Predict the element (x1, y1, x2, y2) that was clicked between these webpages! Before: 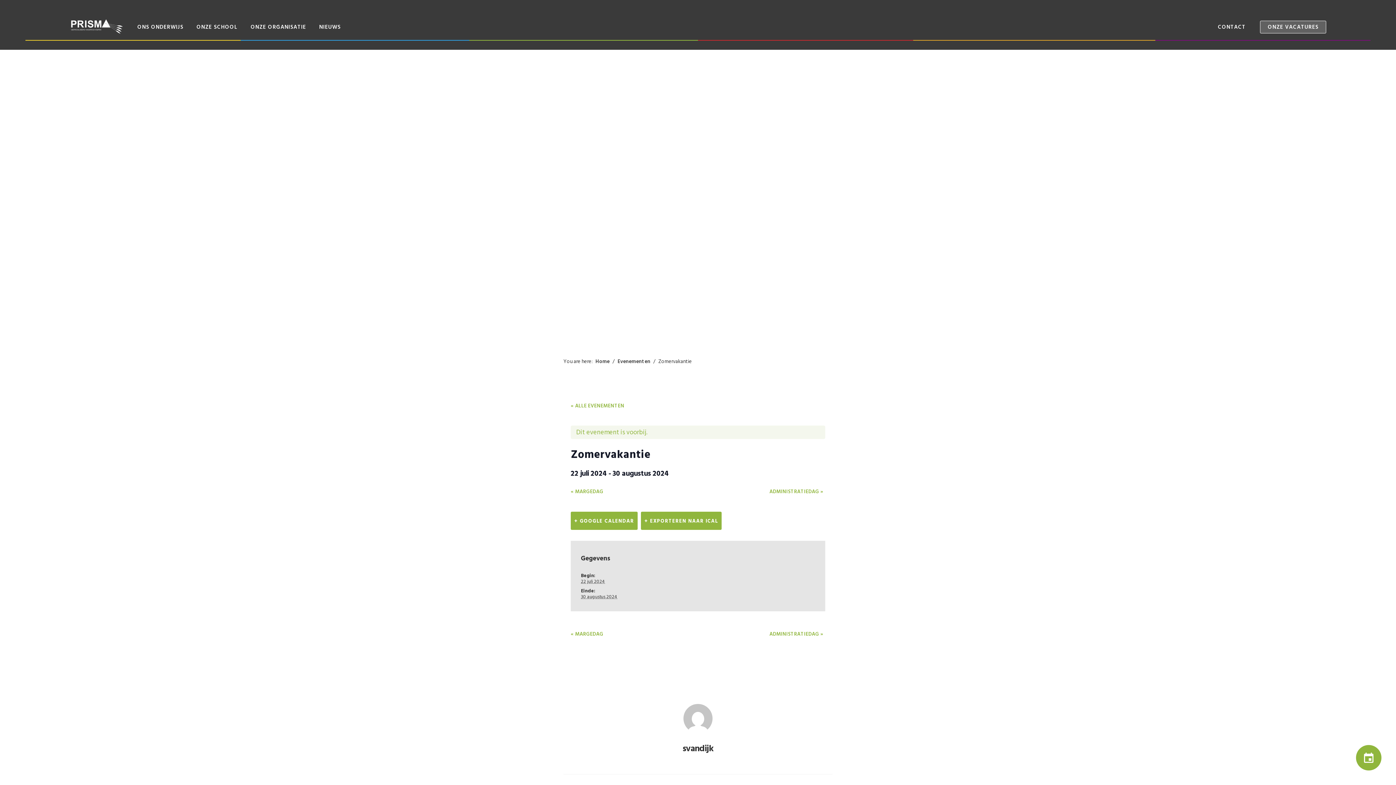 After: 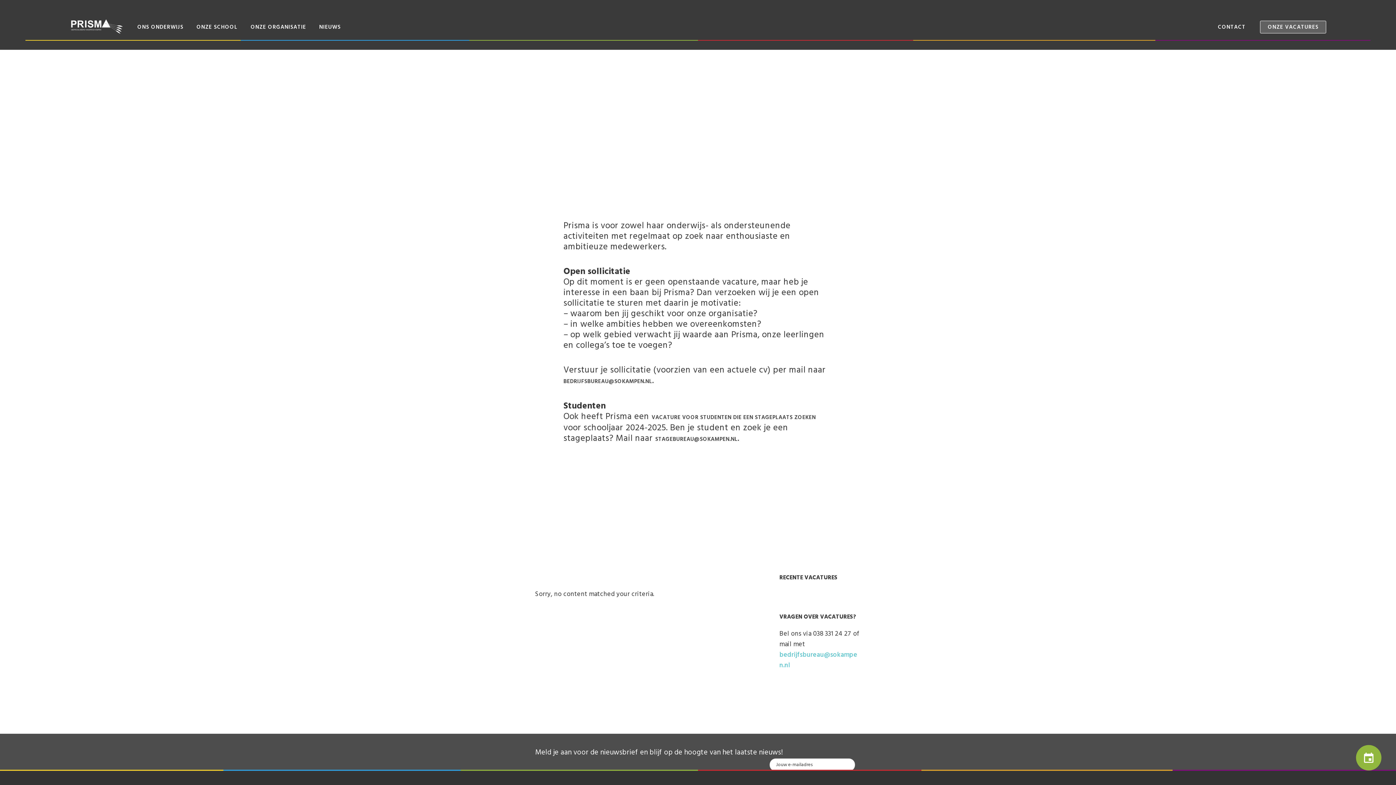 Action: label: ONZE VACATURES bbox: (1260, 20, 1326, 33)